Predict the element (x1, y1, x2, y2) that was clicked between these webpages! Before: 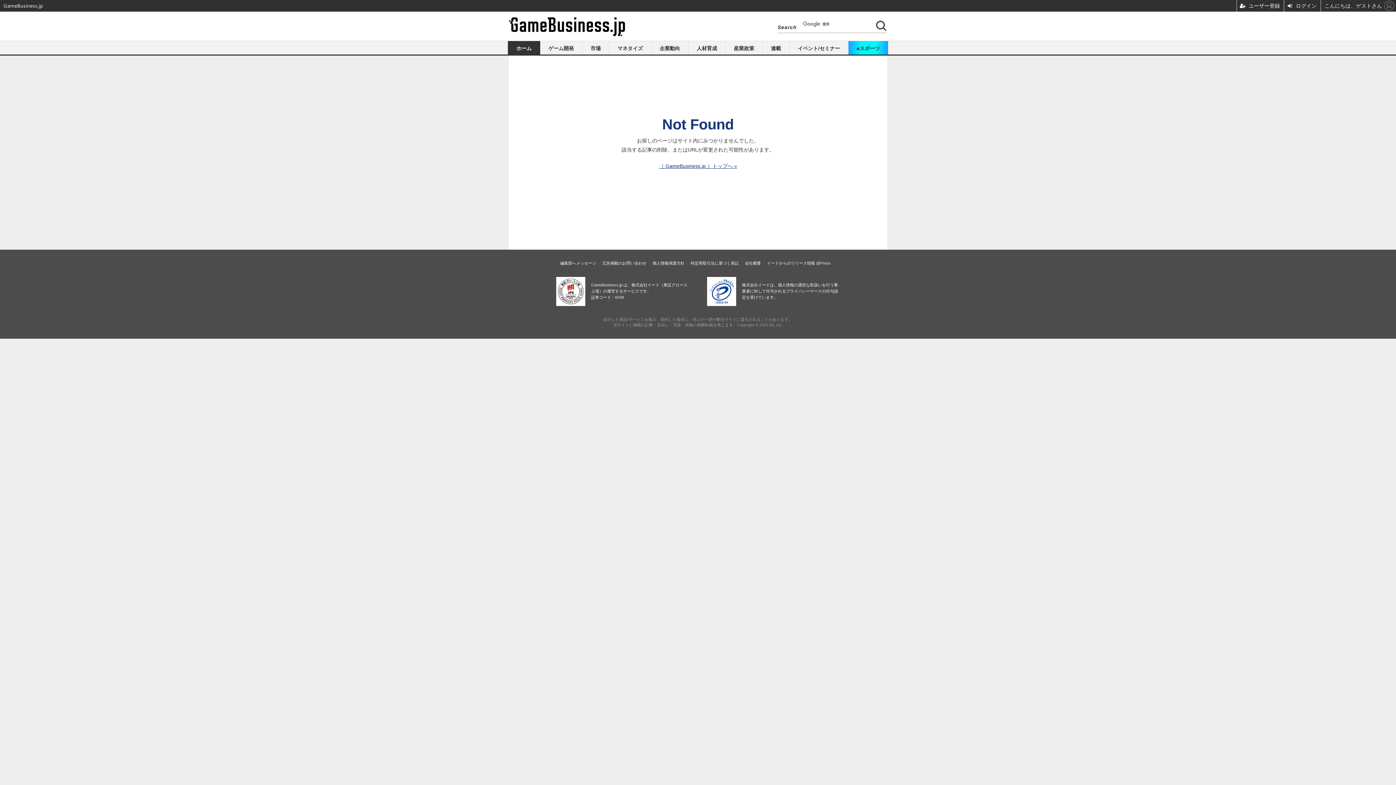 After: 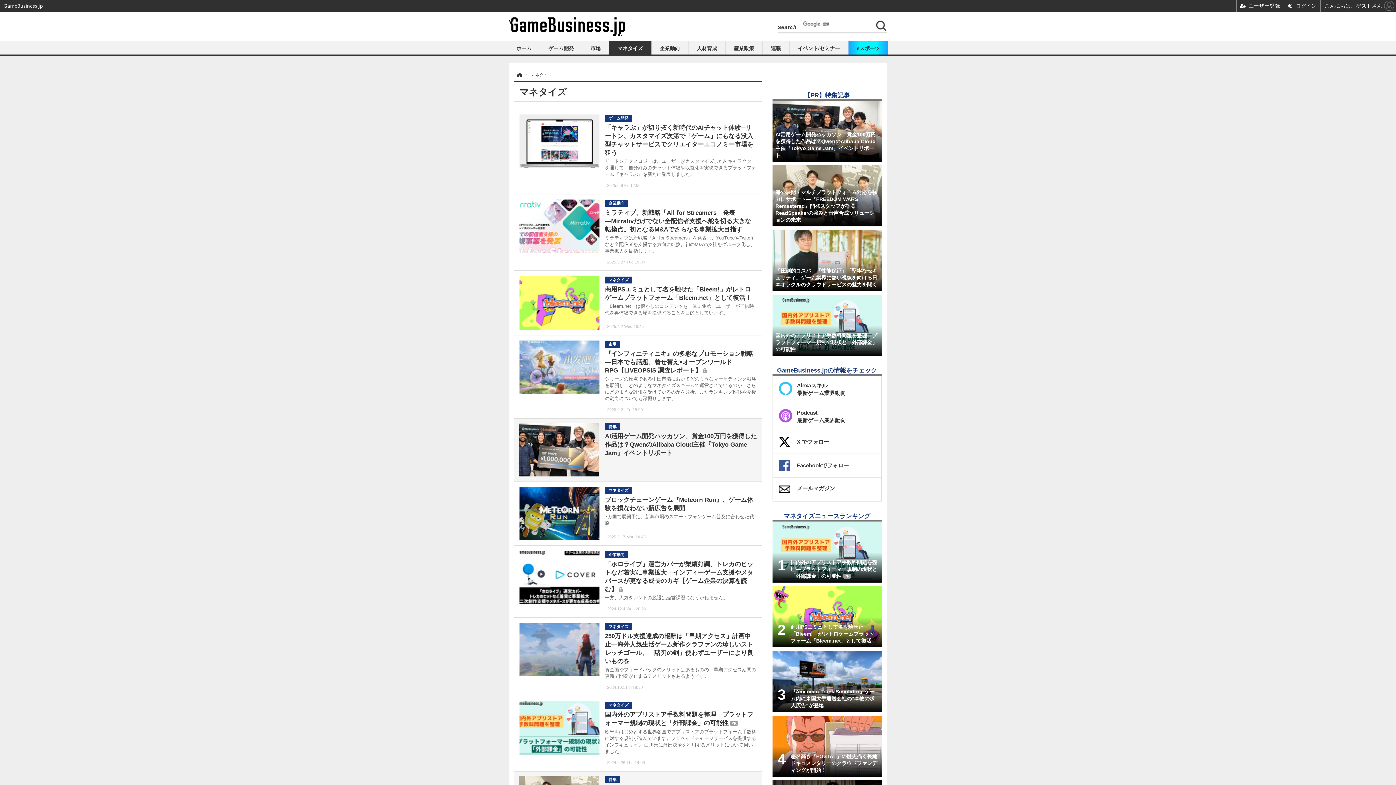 Action: bbox: (609, 41, 651, 54) label: マネタイズ